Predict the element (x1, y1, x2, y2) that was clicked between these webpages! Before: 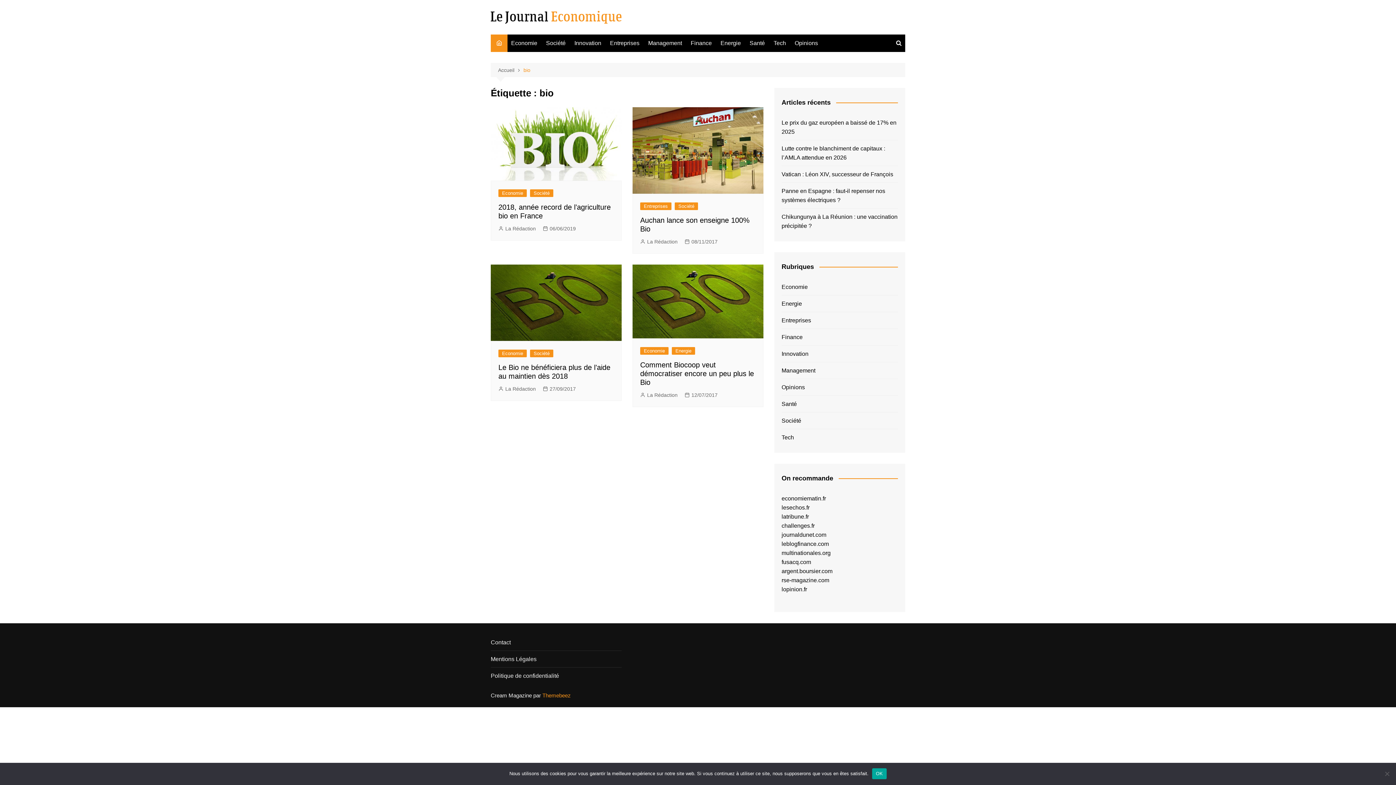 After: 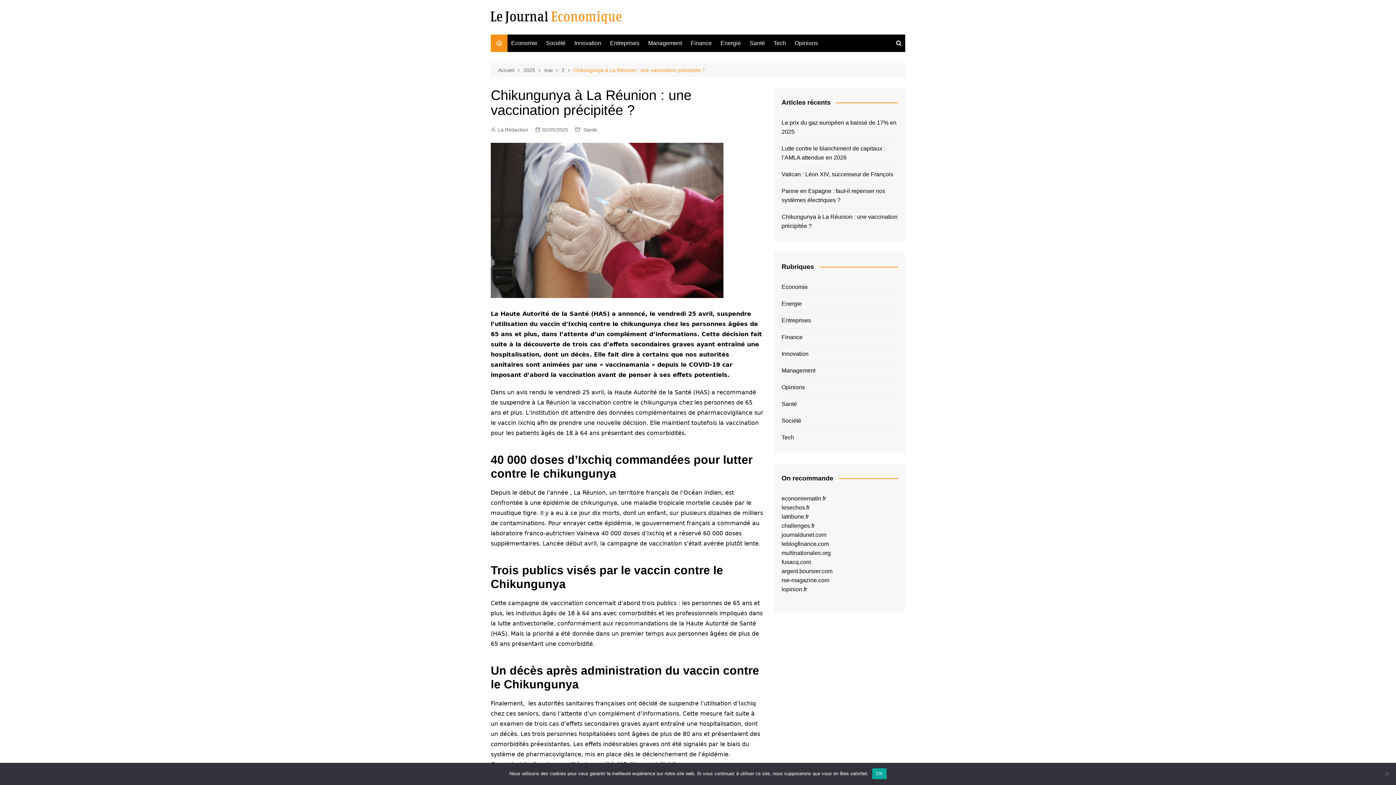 Action: label: Chikungunya à La Réunion : une vaccination précipitée ? bbox: (781, 212, 898, 230)